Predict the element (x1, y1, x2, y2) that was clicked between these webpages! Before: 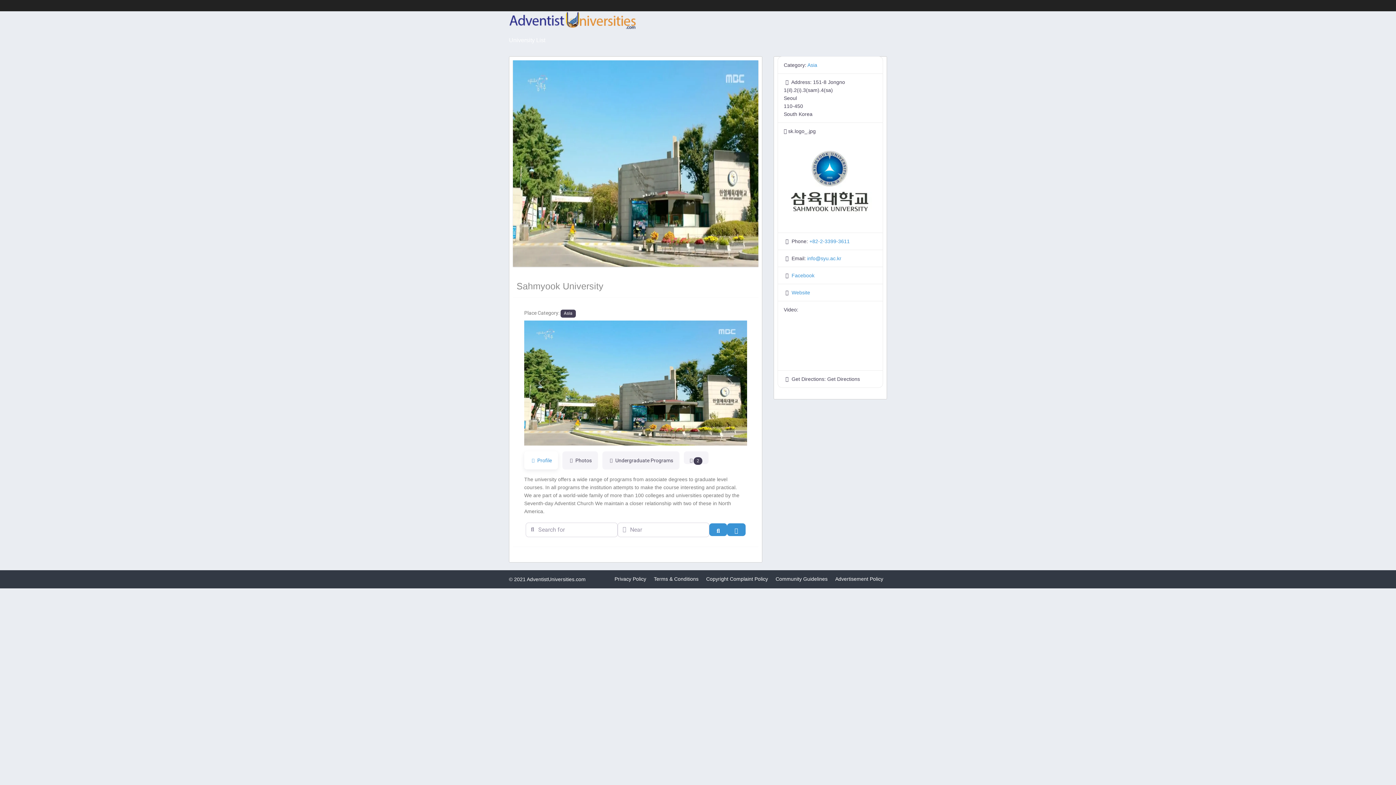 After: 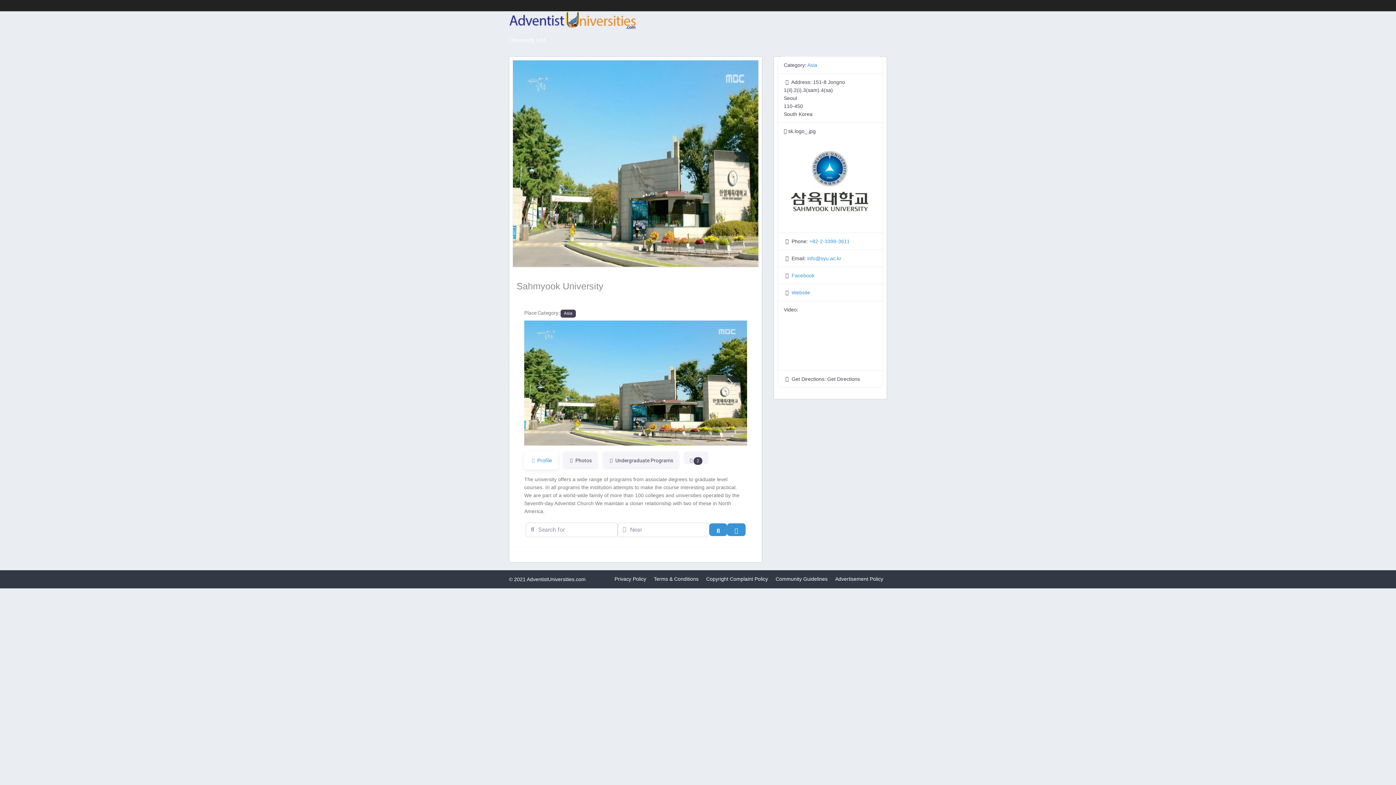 Action: bbox: (713, 320, 747, 445) label: Next